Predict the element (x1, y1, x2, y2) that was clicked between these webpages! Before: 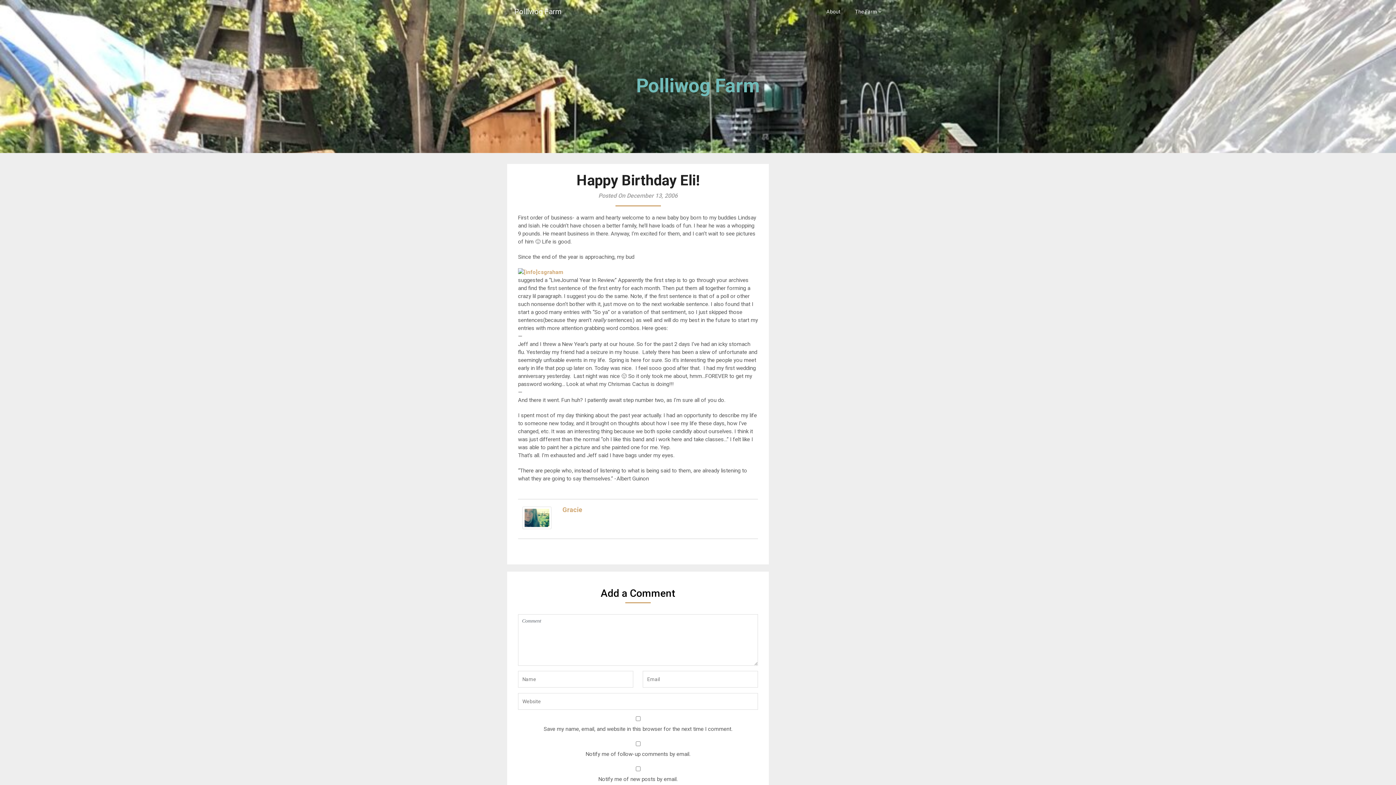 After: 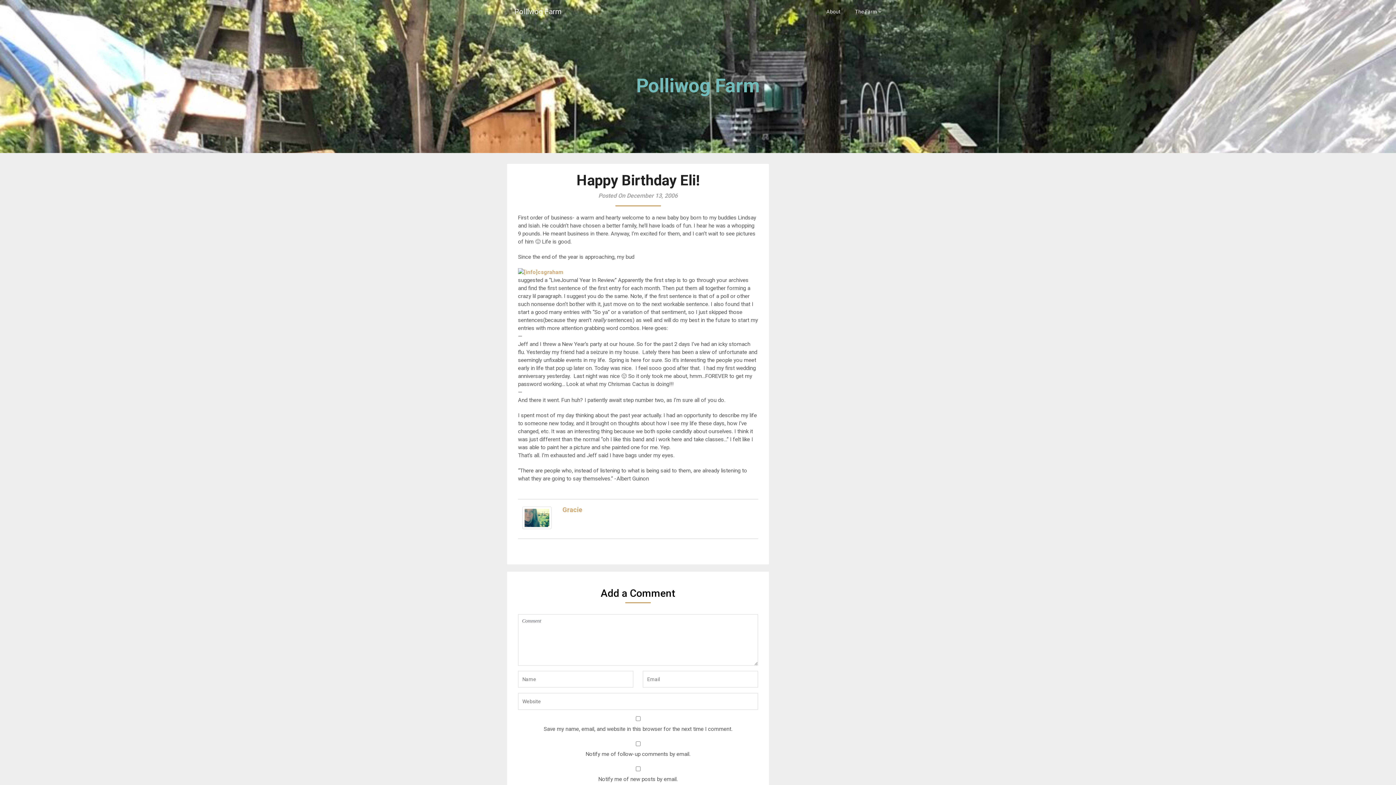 Action: bbox: (562, 506, 582, 513) label: Gracie